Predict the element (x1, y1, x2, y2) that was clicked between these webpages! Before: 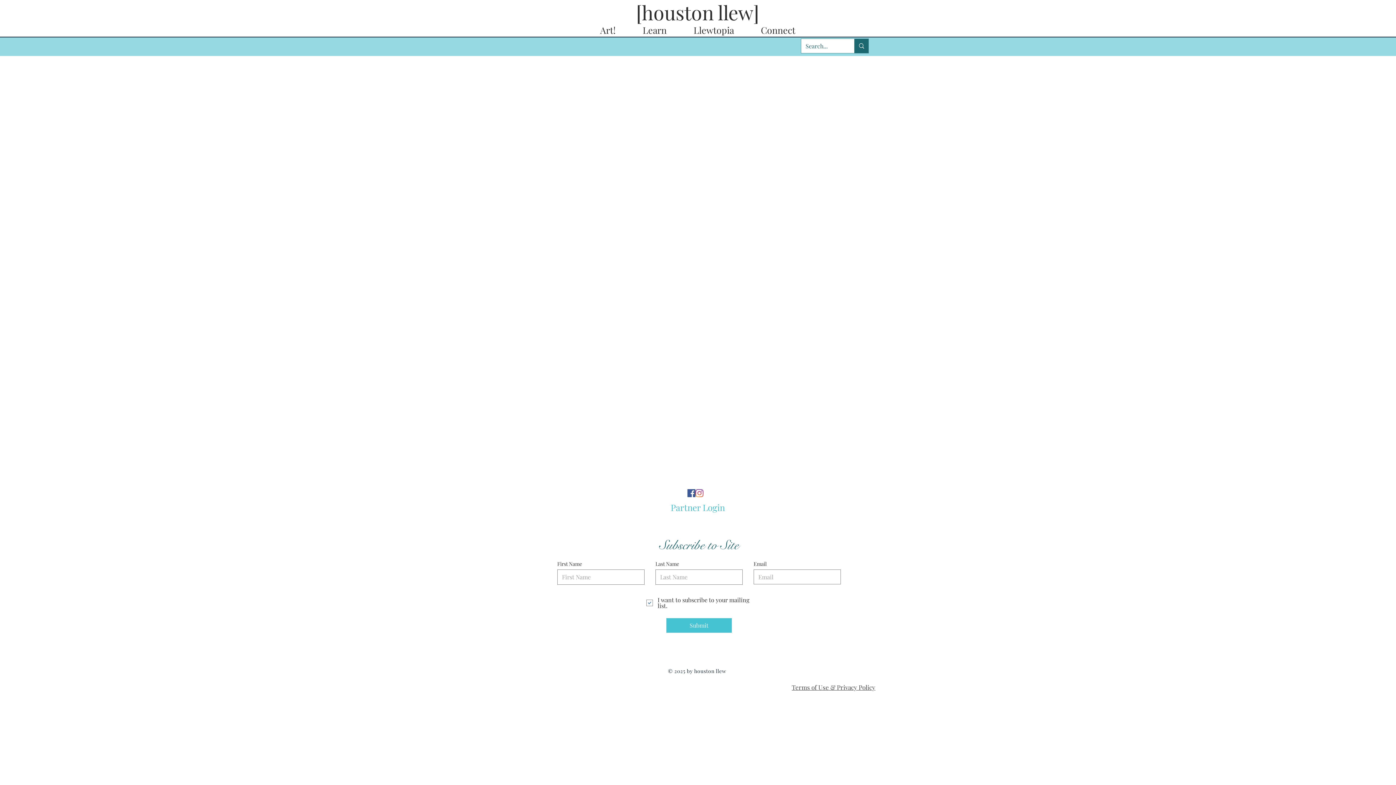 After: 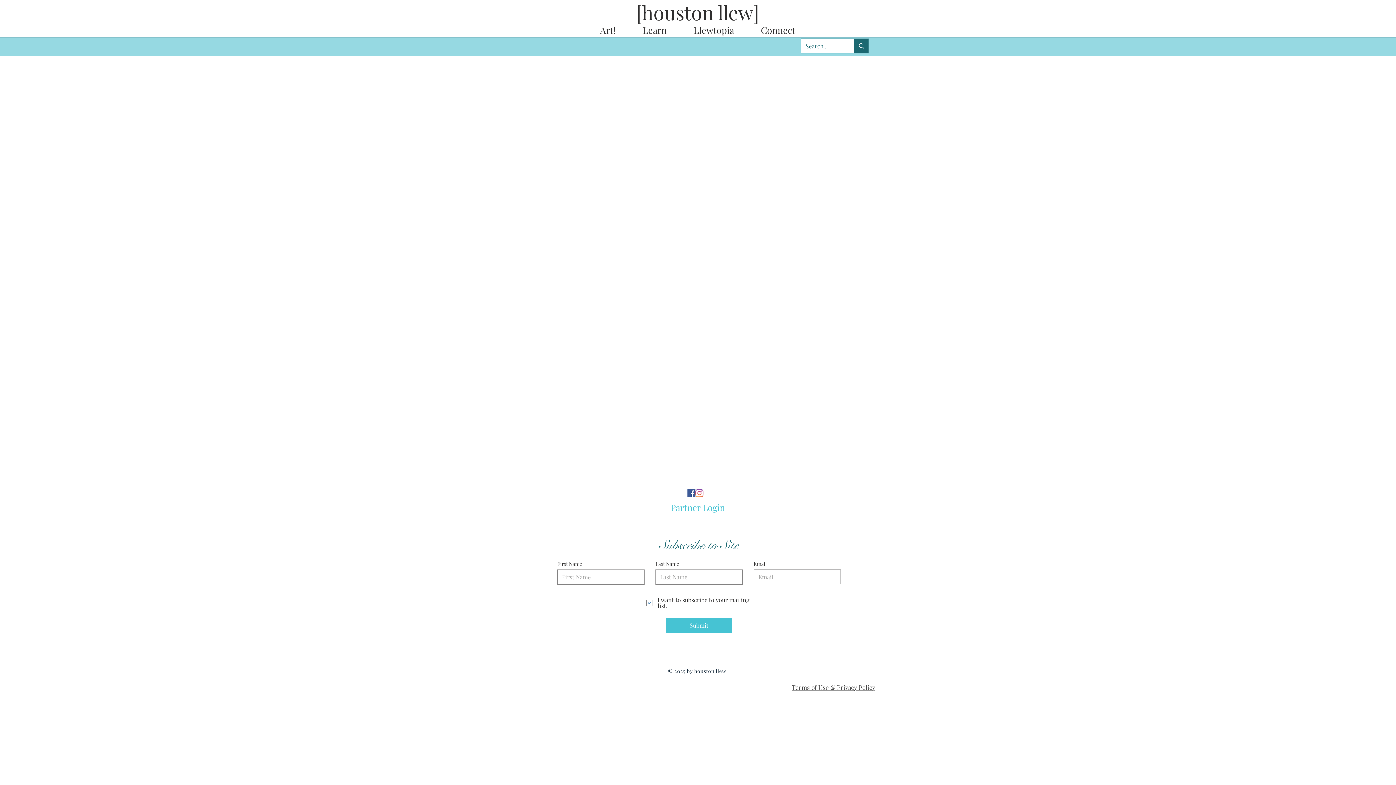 Action: label: Submit bbox: (666, 618, 732, 633)